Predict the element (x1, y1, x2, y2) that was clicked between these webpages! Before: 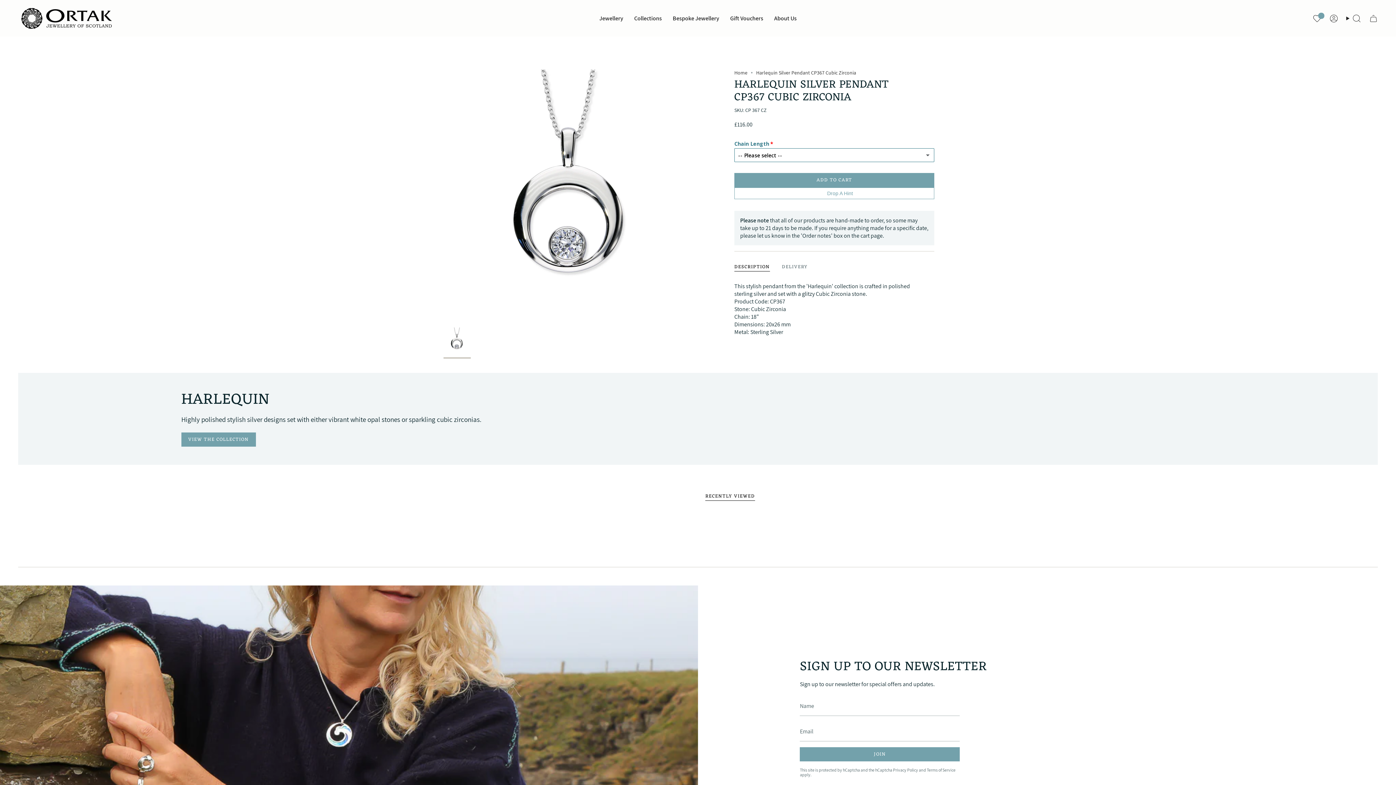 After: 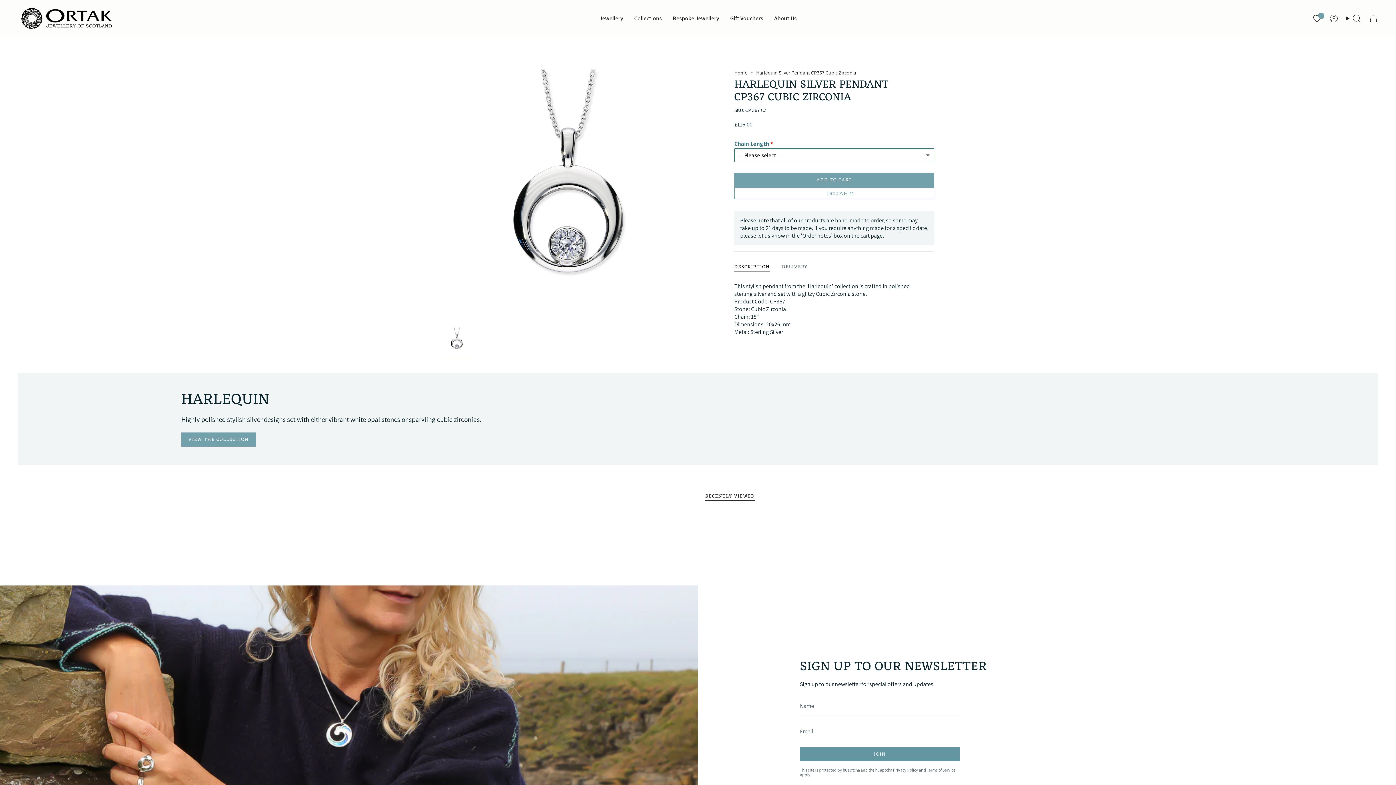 Action: bbox: (800, 747, 960, 761) label: JOIN